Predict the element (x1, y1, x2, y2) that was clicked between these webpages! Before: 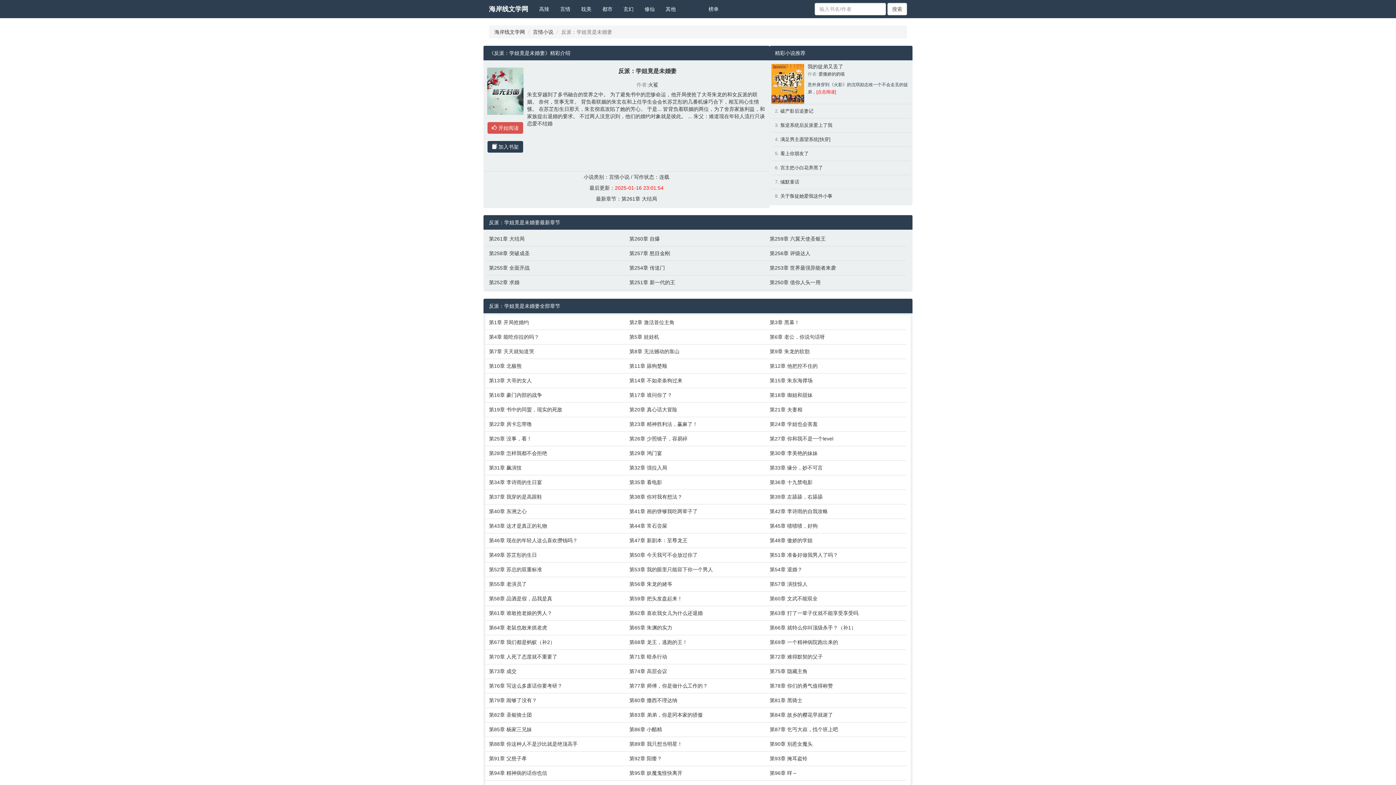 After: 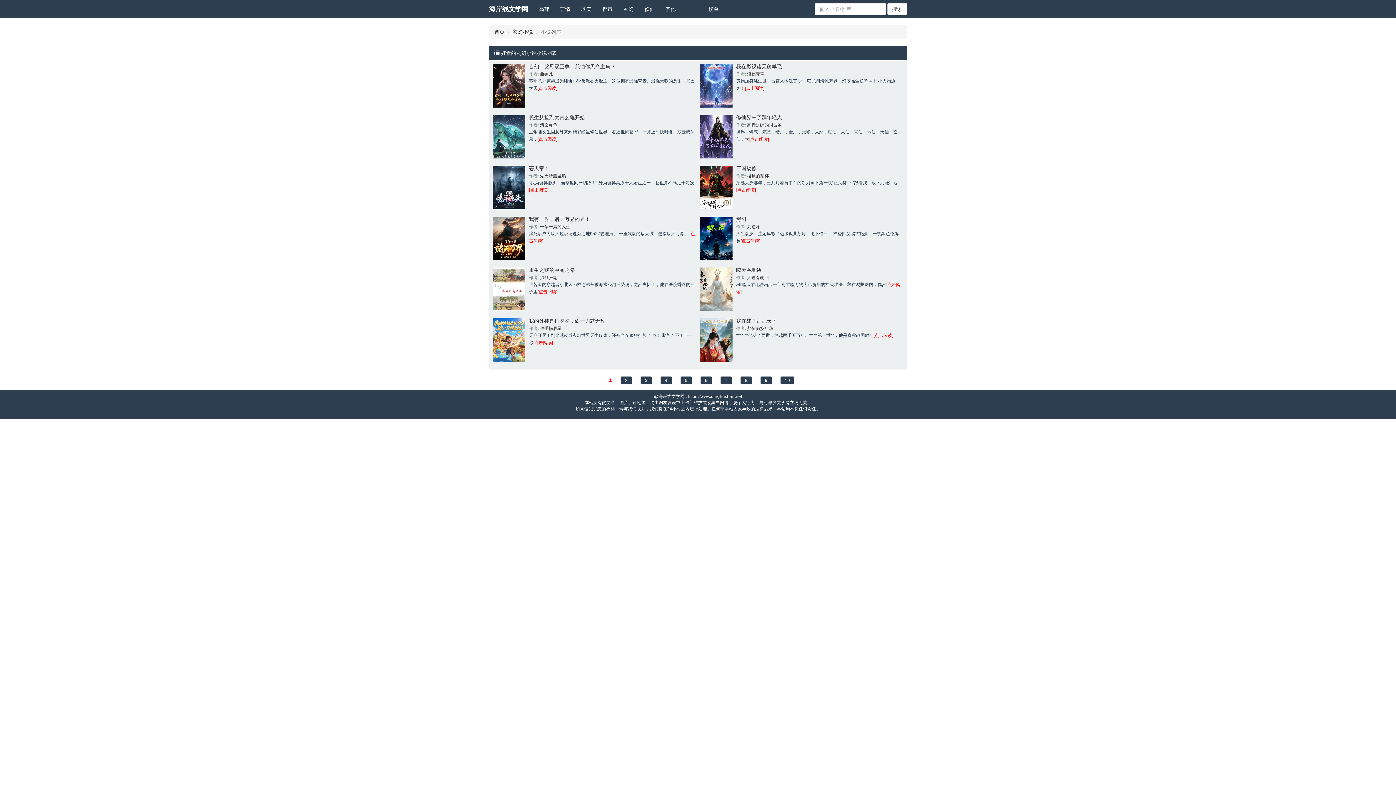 Action: label: 玄幻 bbox: (618, 0, 639, 18)